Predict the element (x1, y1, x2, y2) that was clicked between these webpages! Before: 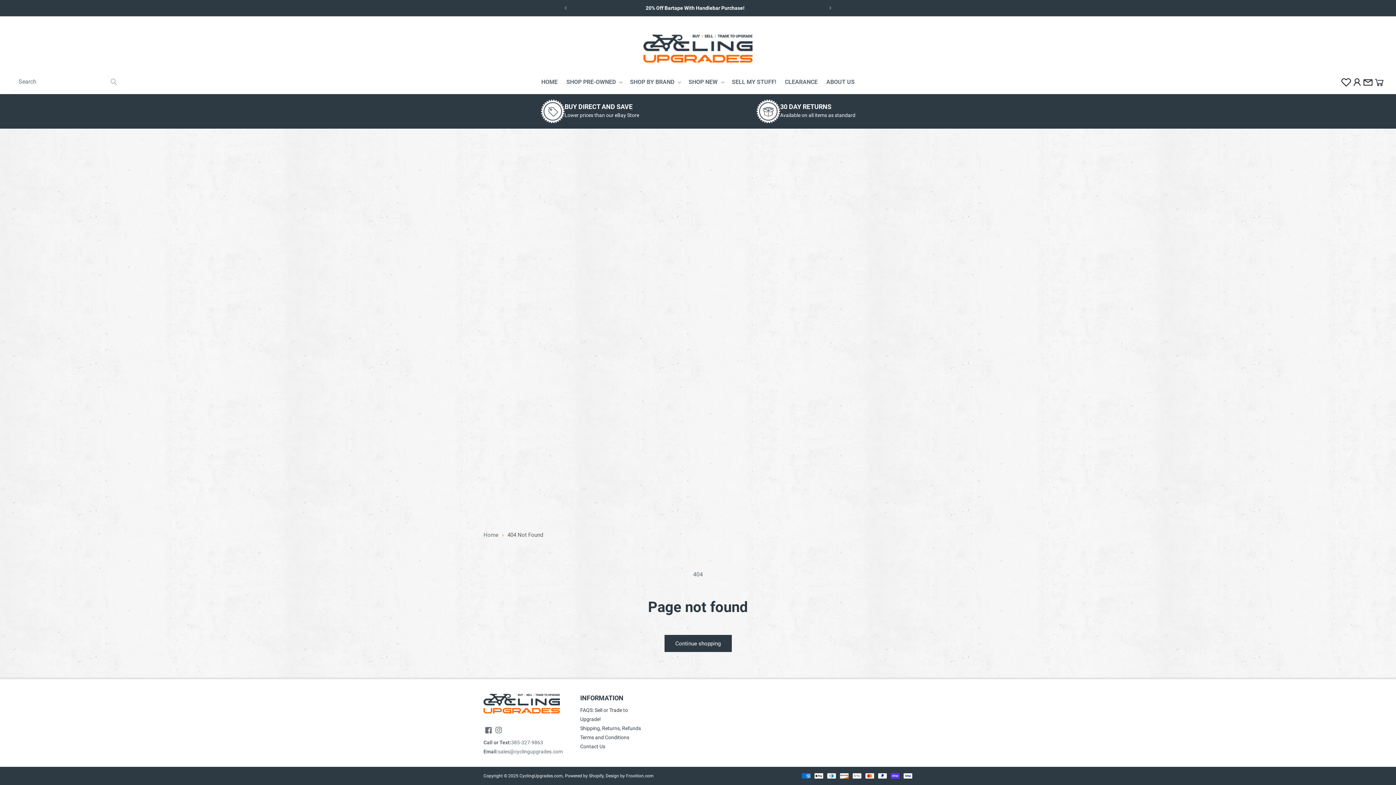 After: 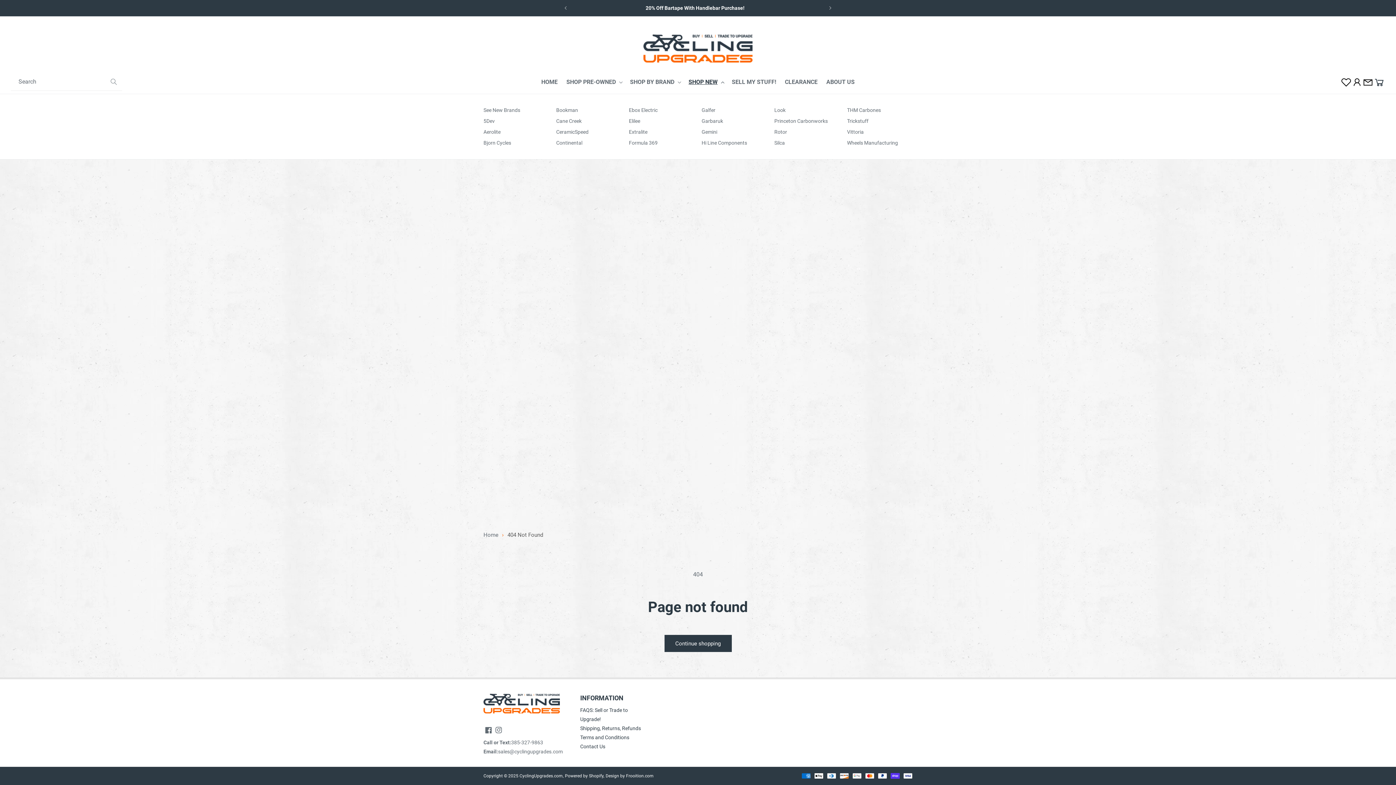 Action: label: SHOP NEW bbox: (684, 74, 727, 90)